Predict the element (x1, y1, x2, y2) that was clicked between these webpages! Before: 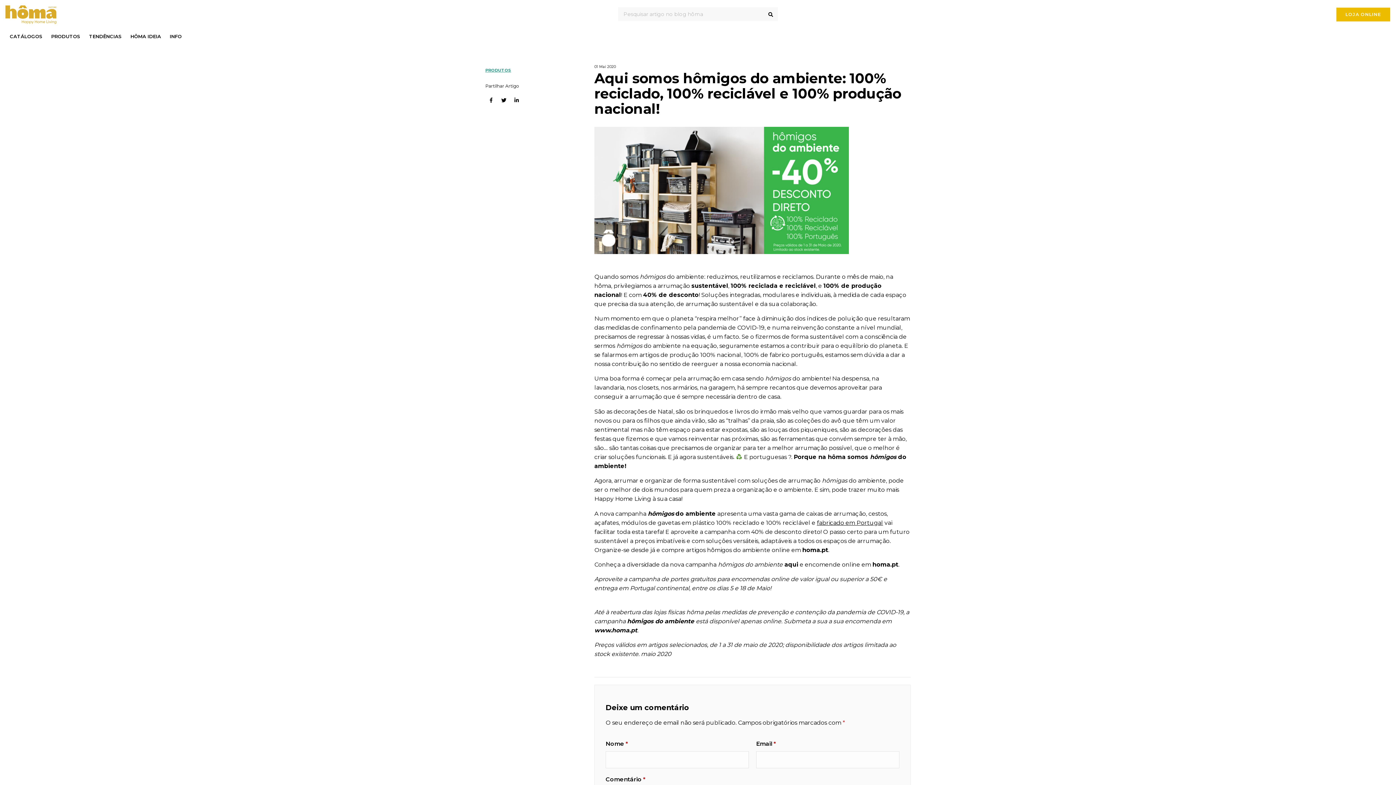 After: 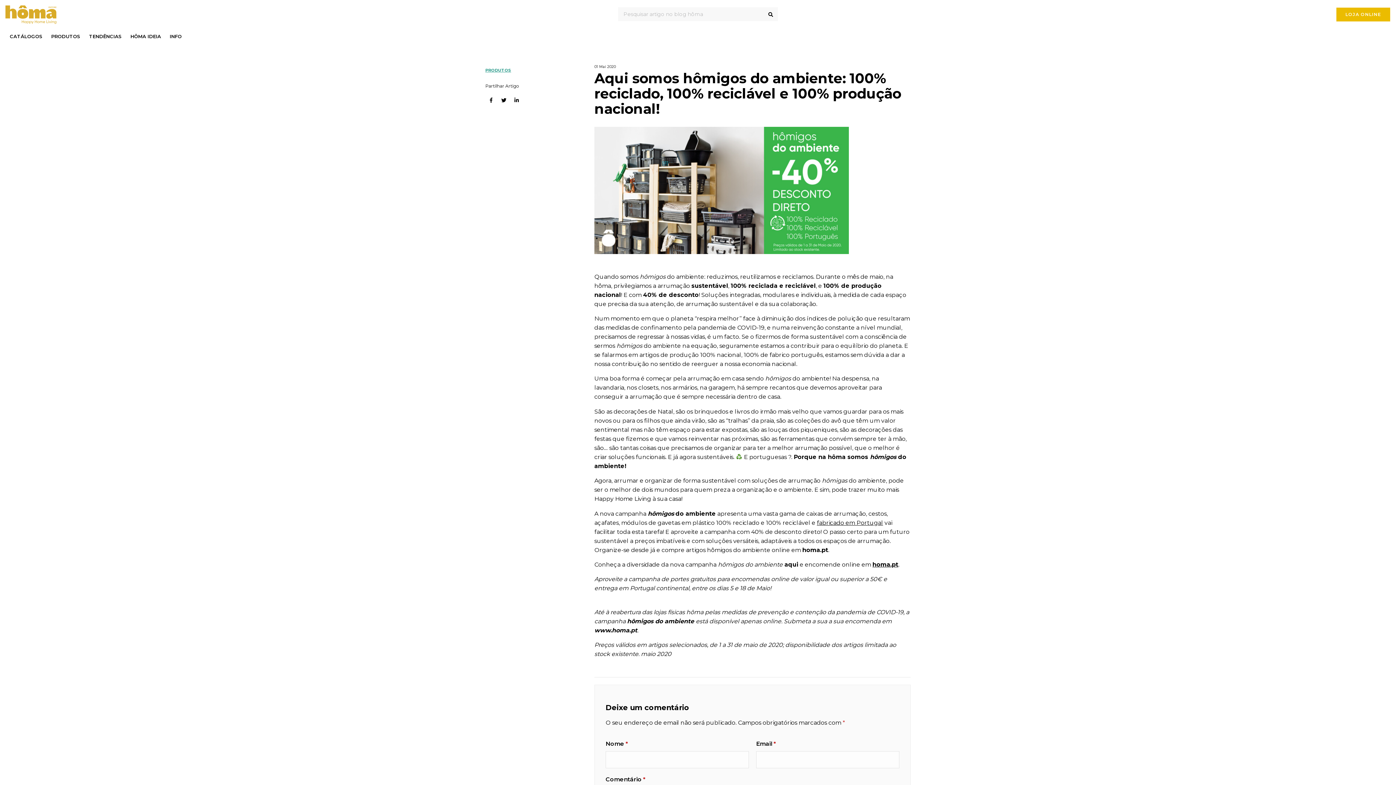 Action: bbox: (872, 561, 898, 568) label: homa.pt